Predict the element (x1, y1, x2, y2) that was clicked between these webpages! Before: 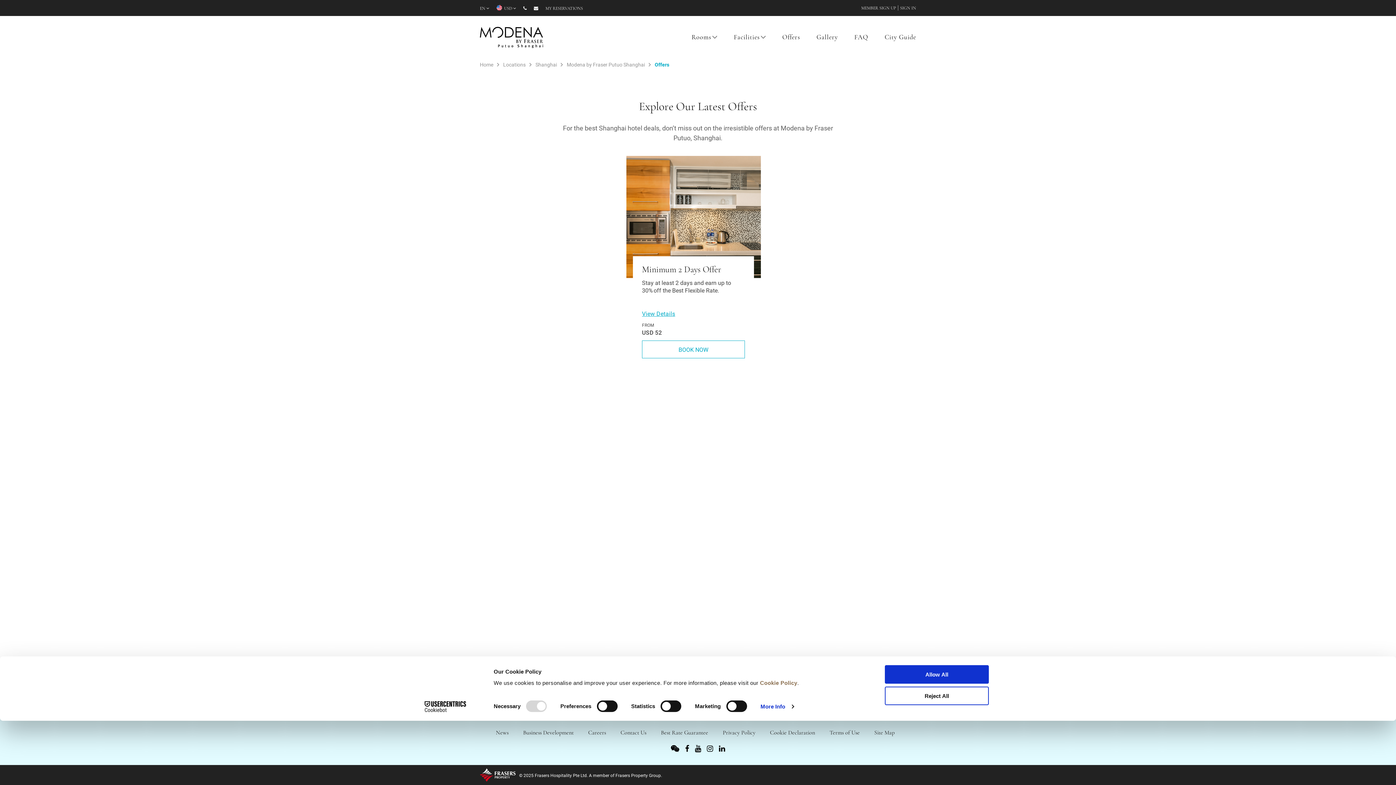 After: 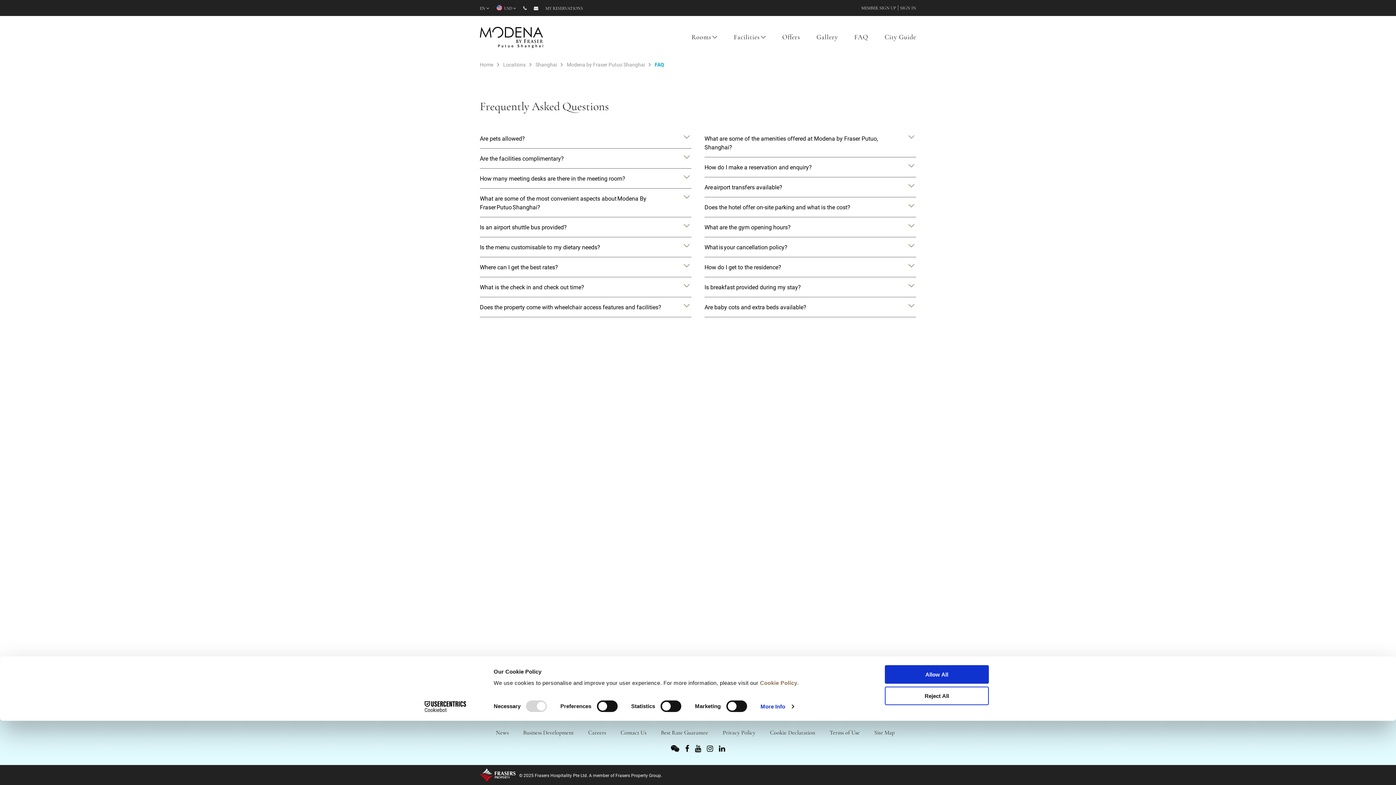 Action: label: FAQ bbox: (854, 33, 868, 40)